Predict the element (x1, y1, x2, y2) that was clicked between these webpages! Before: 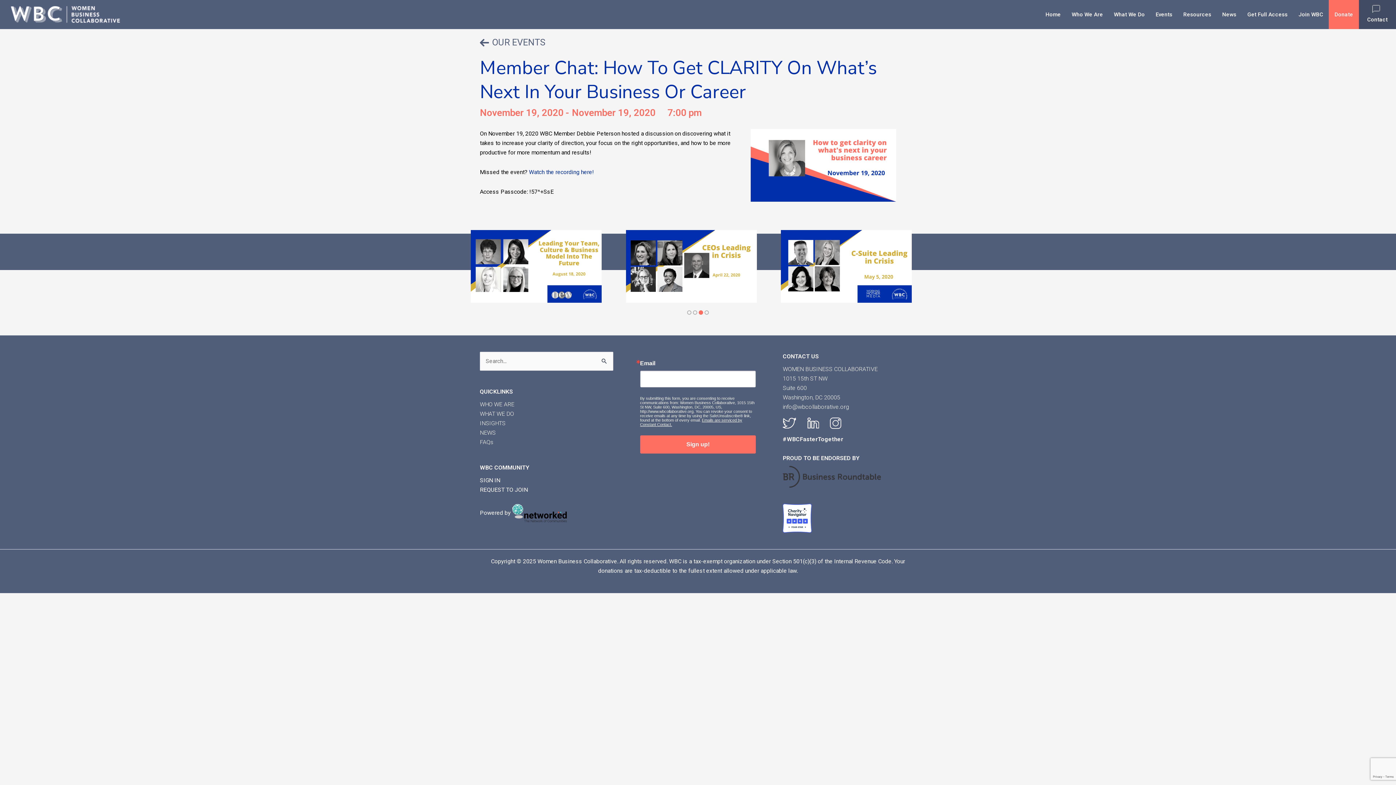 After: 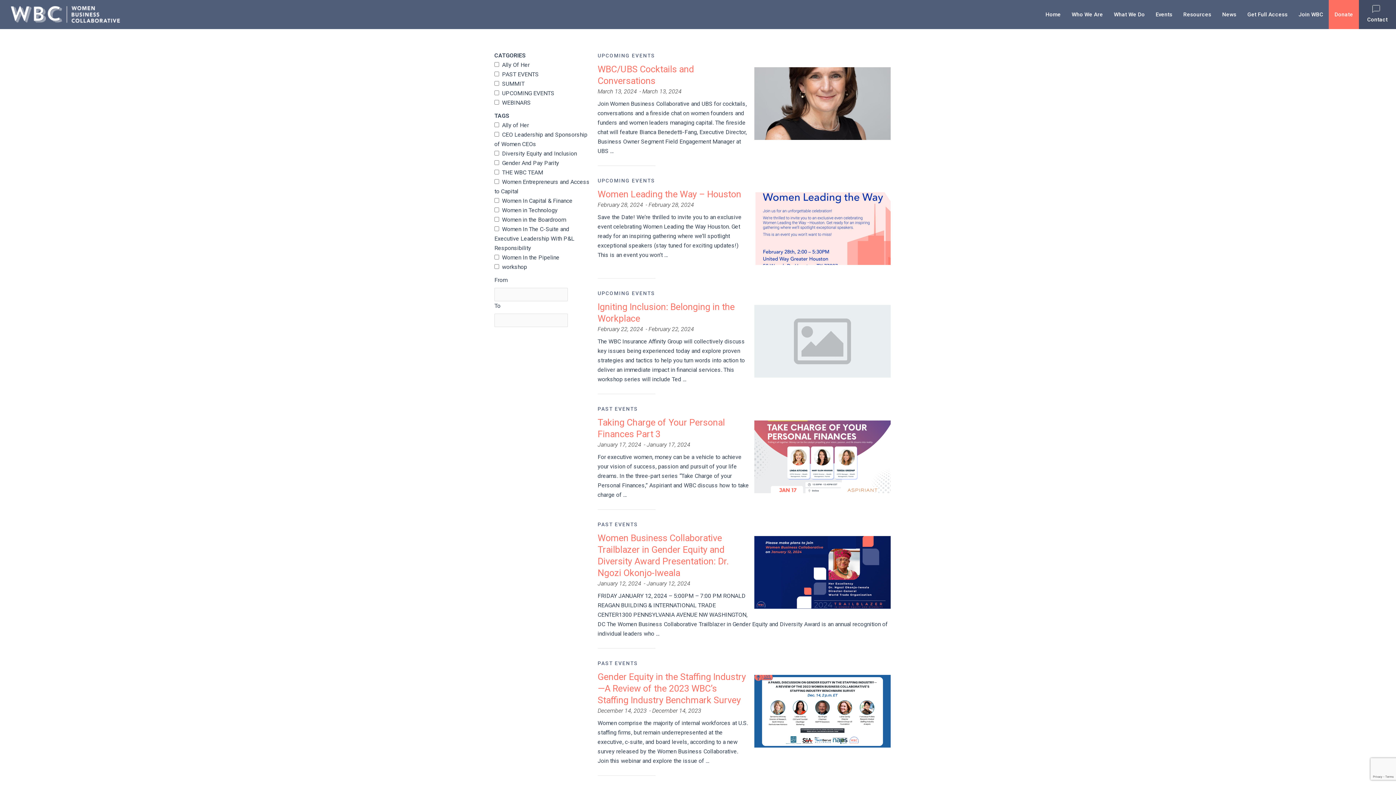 Action: bbox: (480, 37, 489, 47)